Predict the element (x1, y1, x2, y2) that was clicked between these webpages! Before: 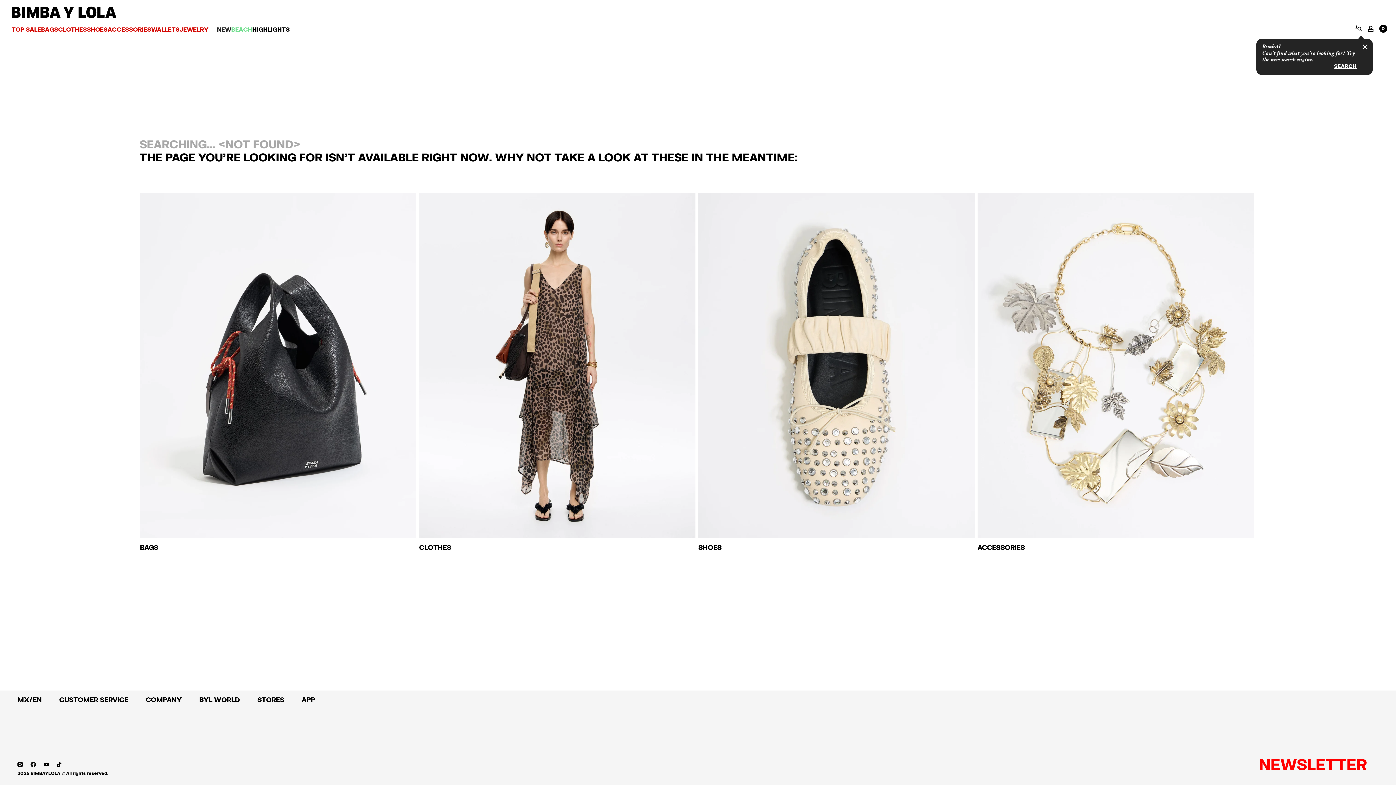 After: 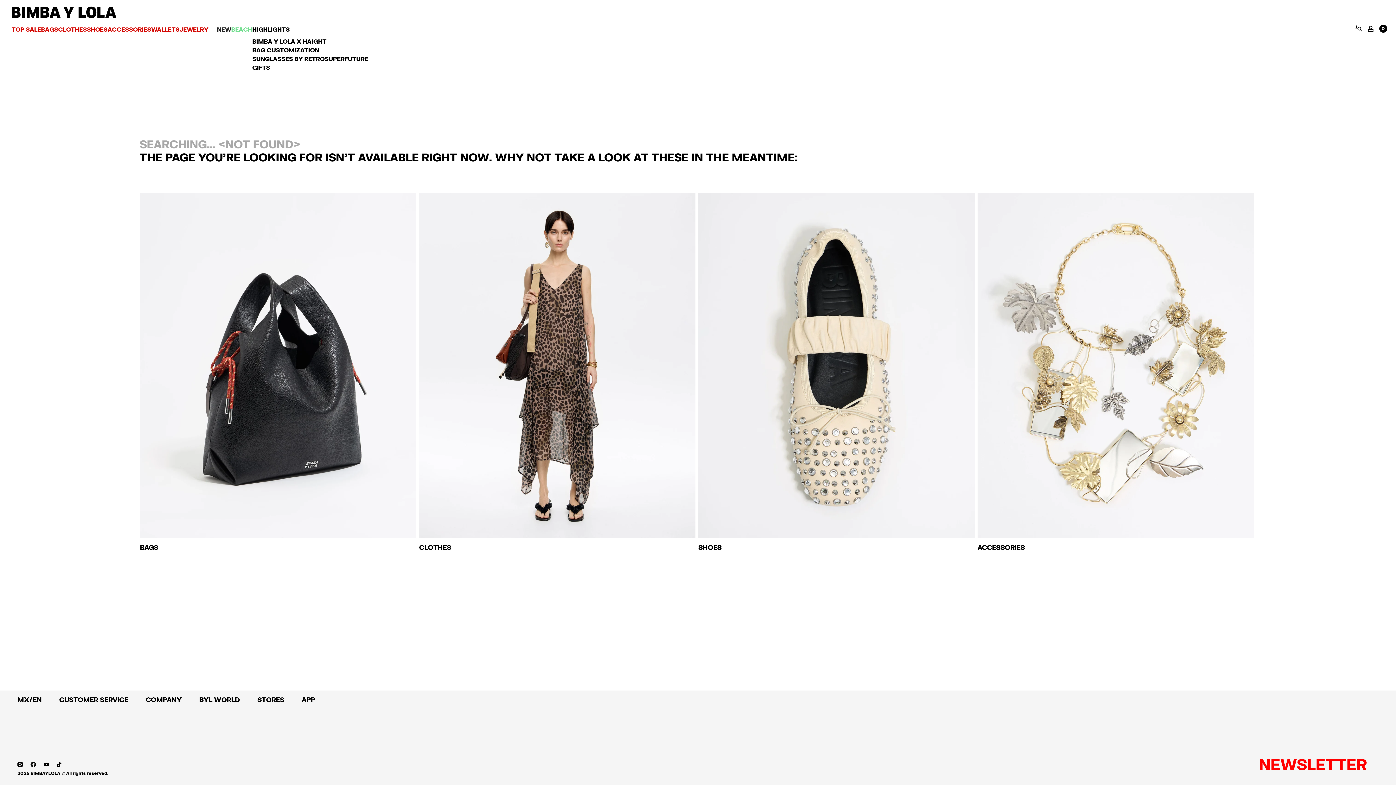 Action: label: HIGHLIGHTS bbox: (252, 25, 289, 32)